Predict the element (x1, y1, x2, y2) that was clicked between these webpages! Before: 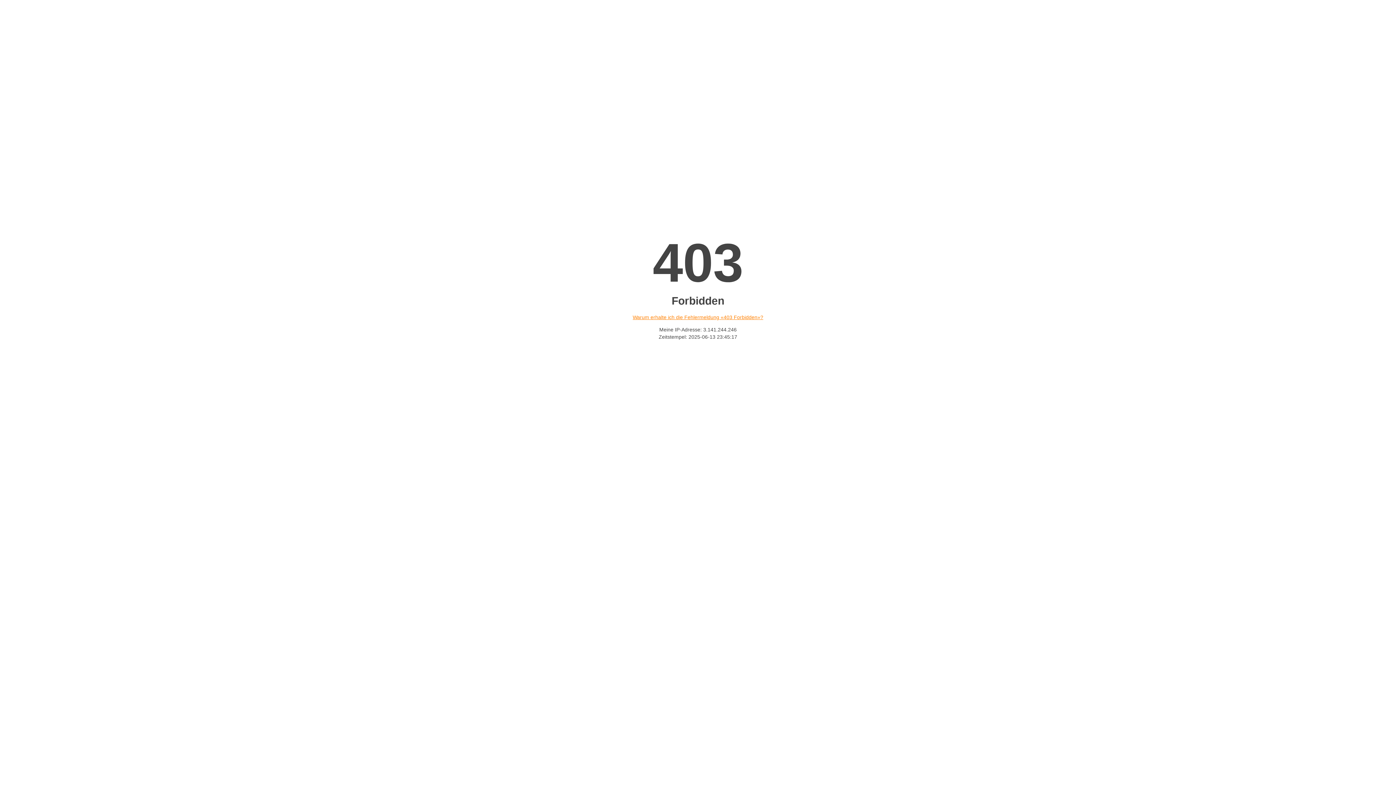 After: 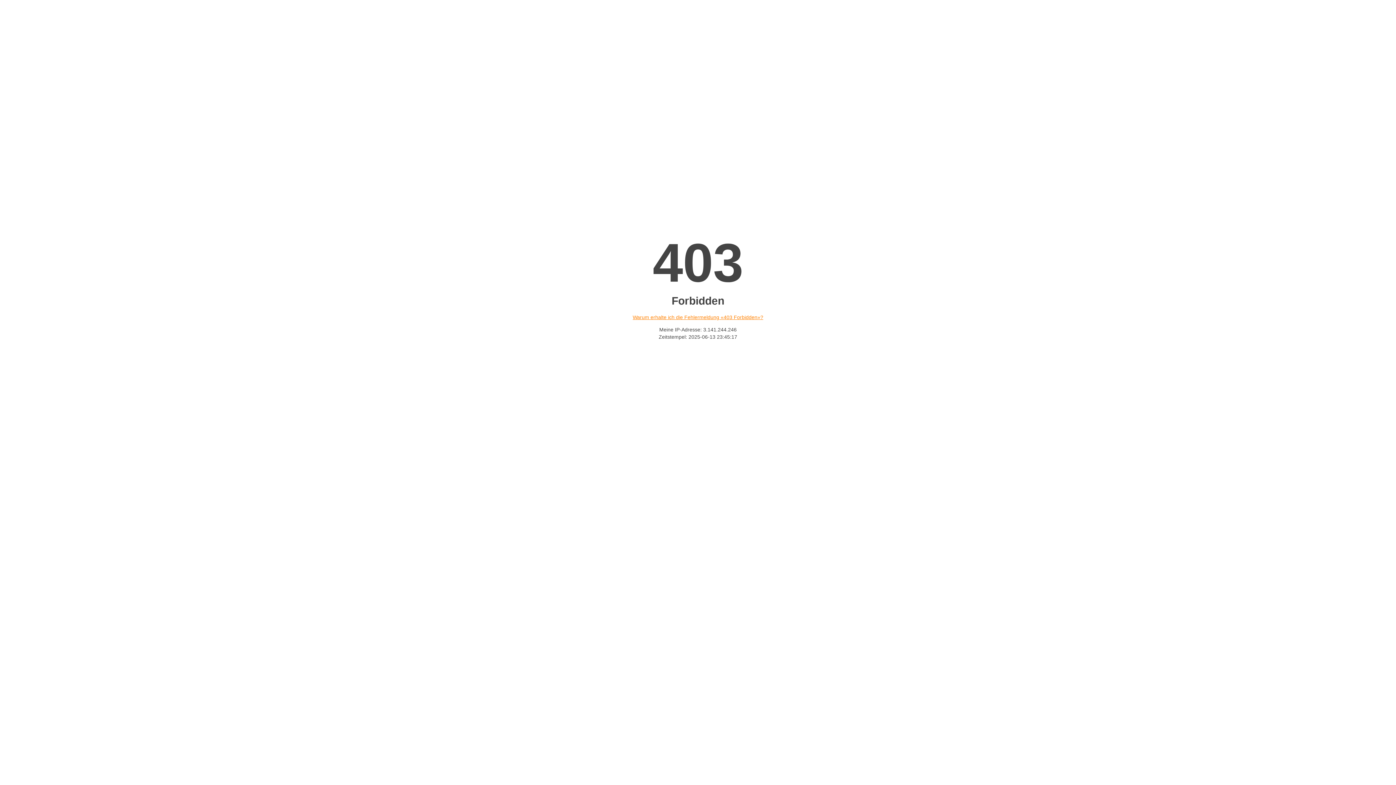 Action: label: Warum erhalte ich die Fehlermeldung «403 Forbidden»? bbox: (632, 314, 763, 320)